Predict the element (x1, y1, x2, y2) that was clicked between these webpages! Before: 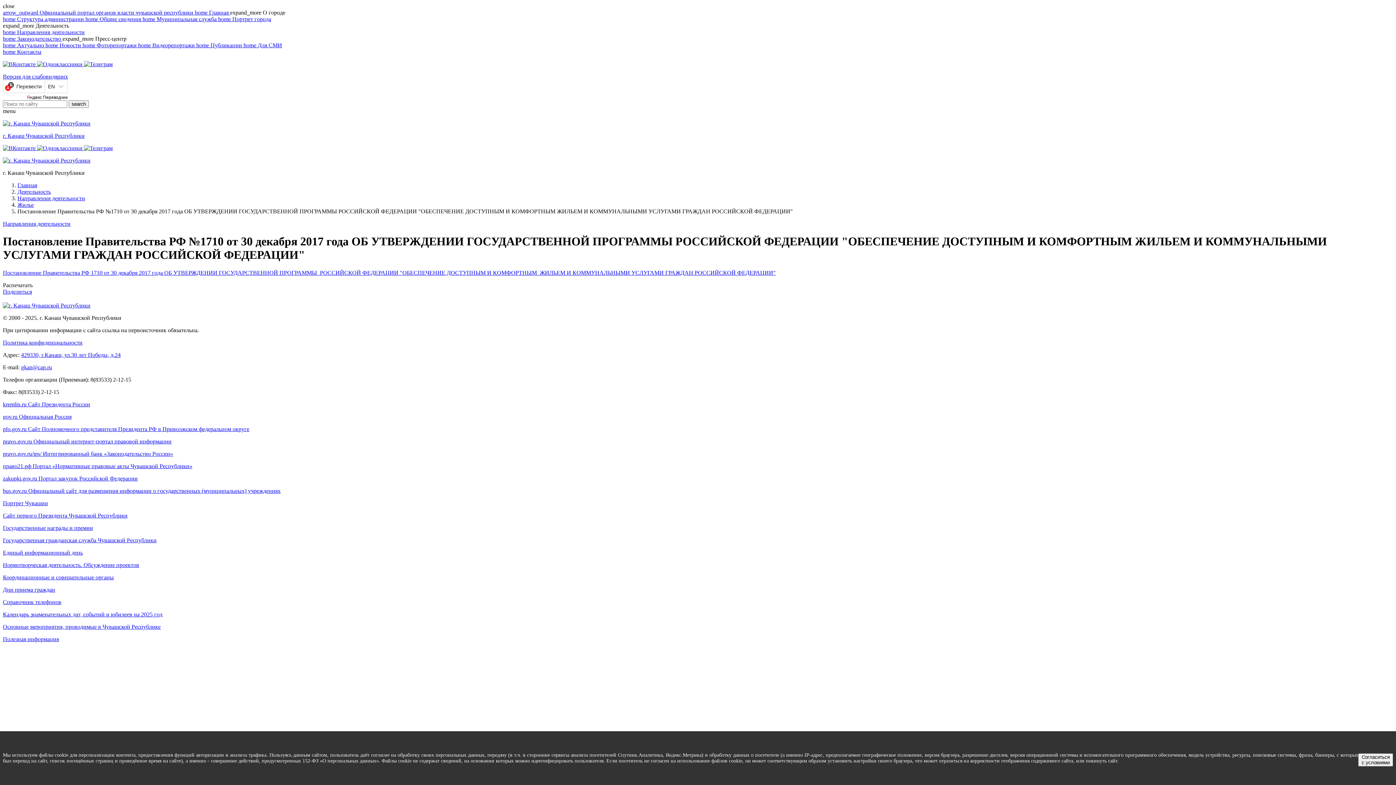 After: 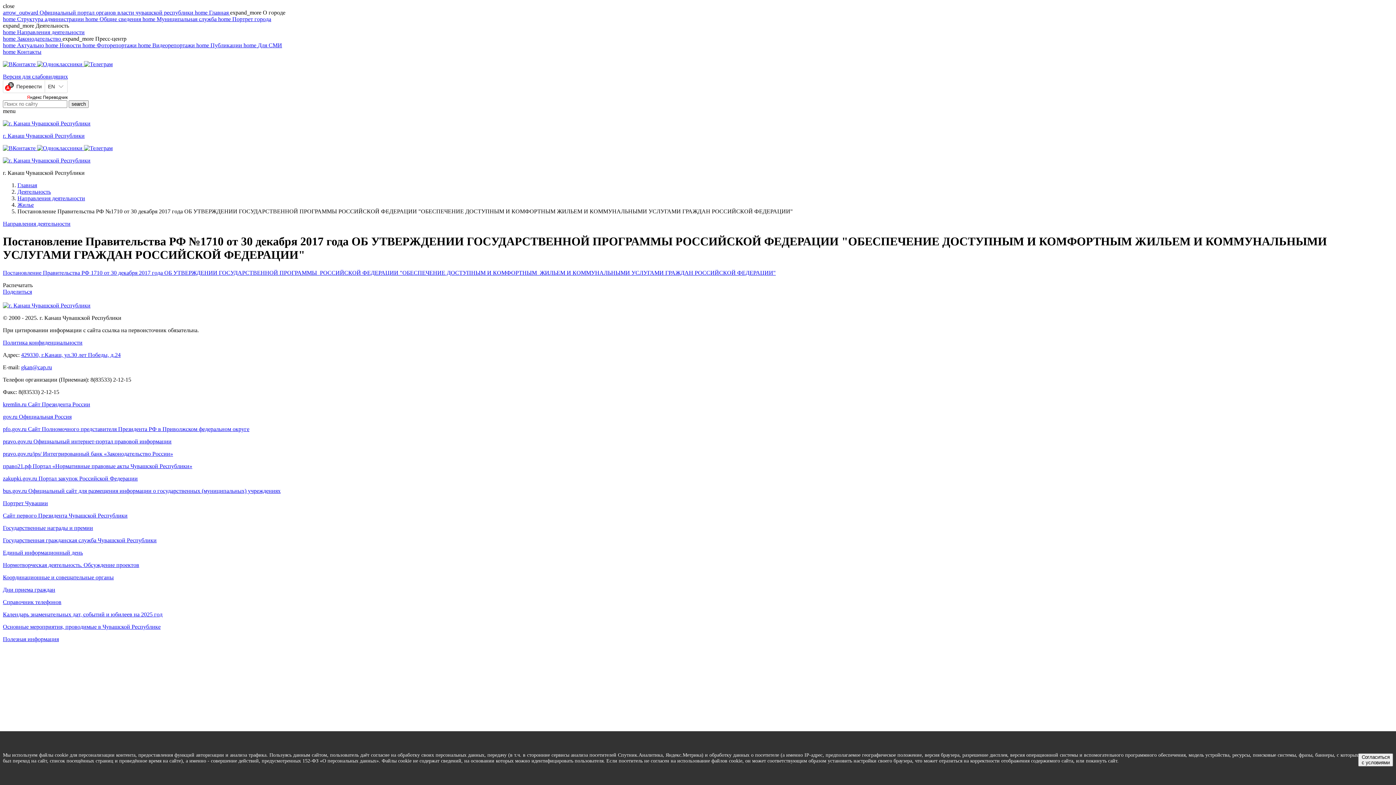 Action: bbox: (2, 611, 1393, 618) label: Календарь знаменательных дат, событий и юбилеев на 2025 год